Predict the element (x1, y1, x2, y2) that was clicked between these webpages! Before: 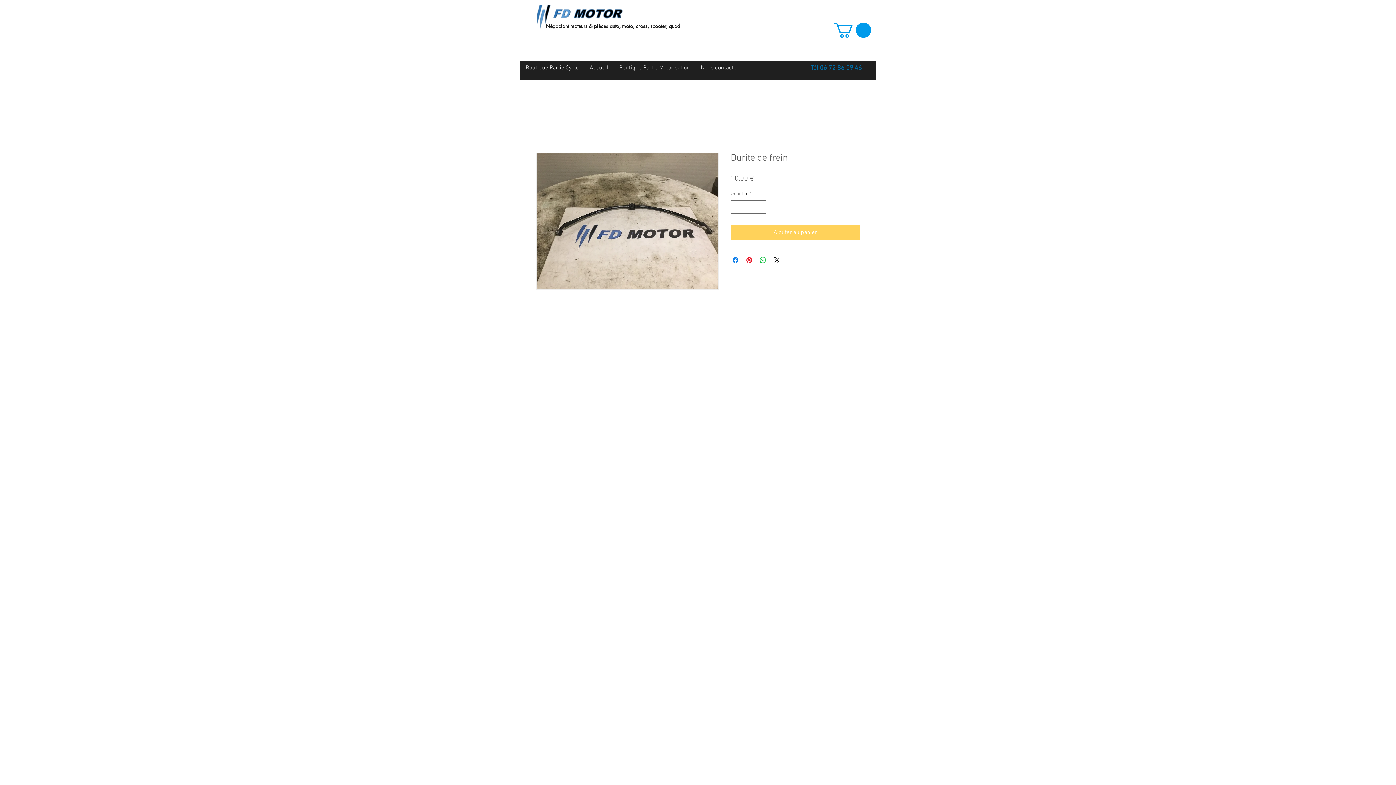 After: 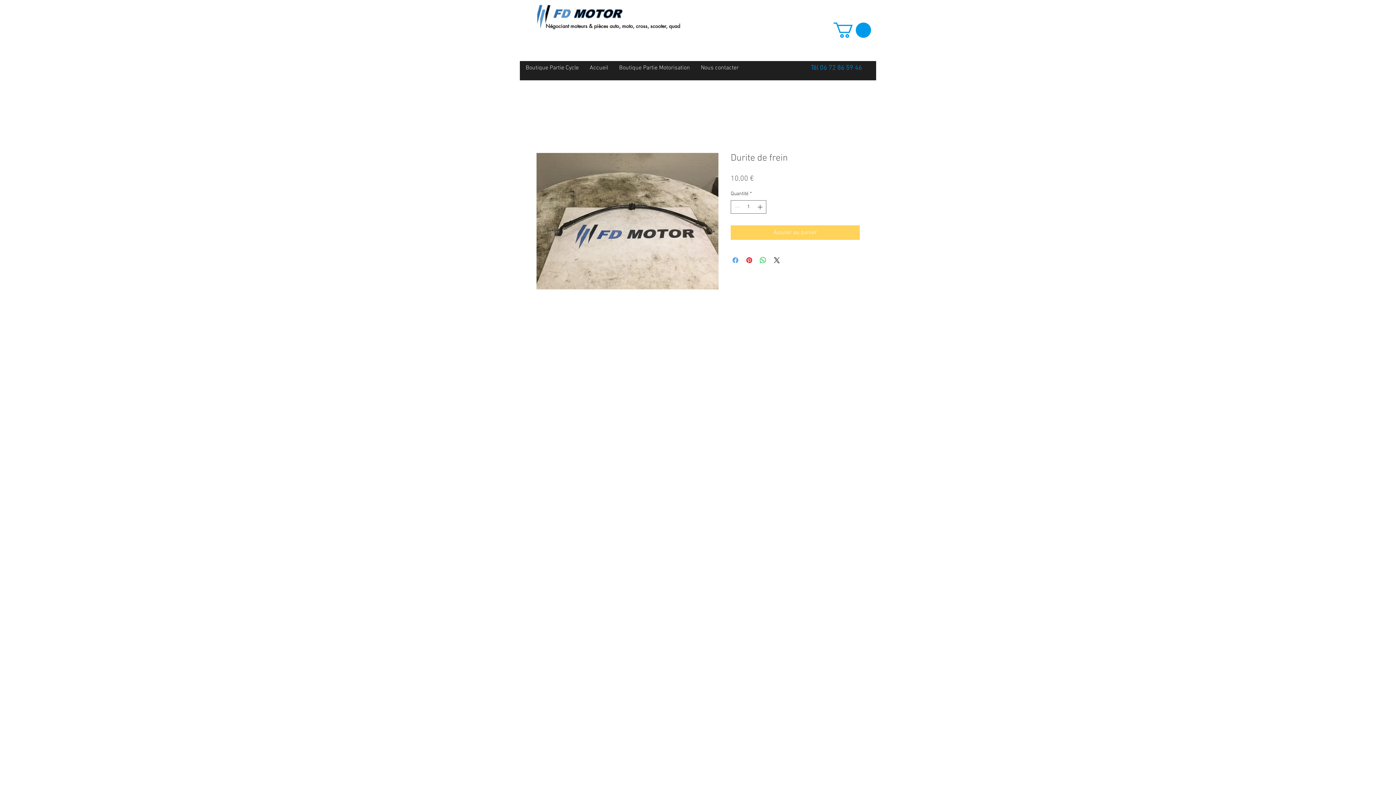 Action: label: Partagez sur Facebook bbox: (731, 256, 740, 264)